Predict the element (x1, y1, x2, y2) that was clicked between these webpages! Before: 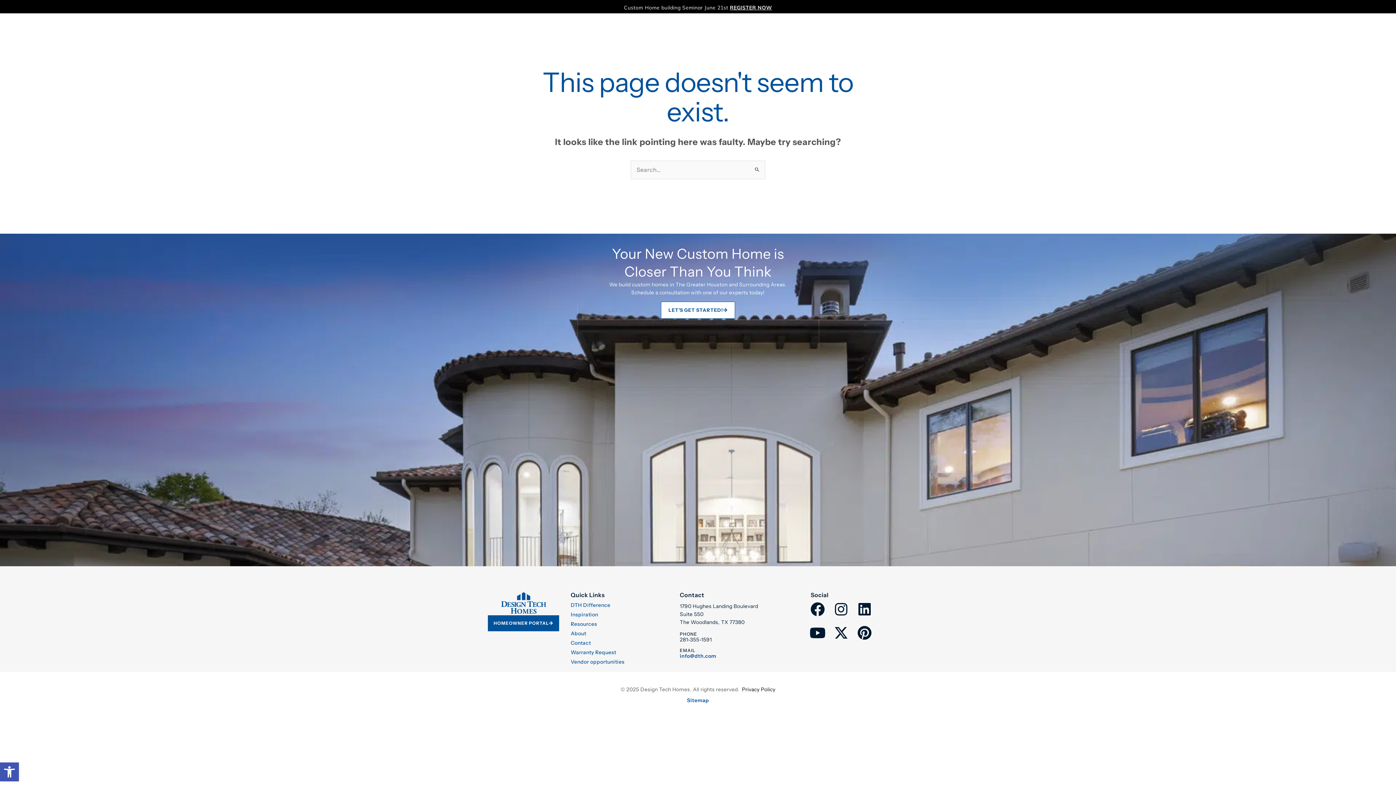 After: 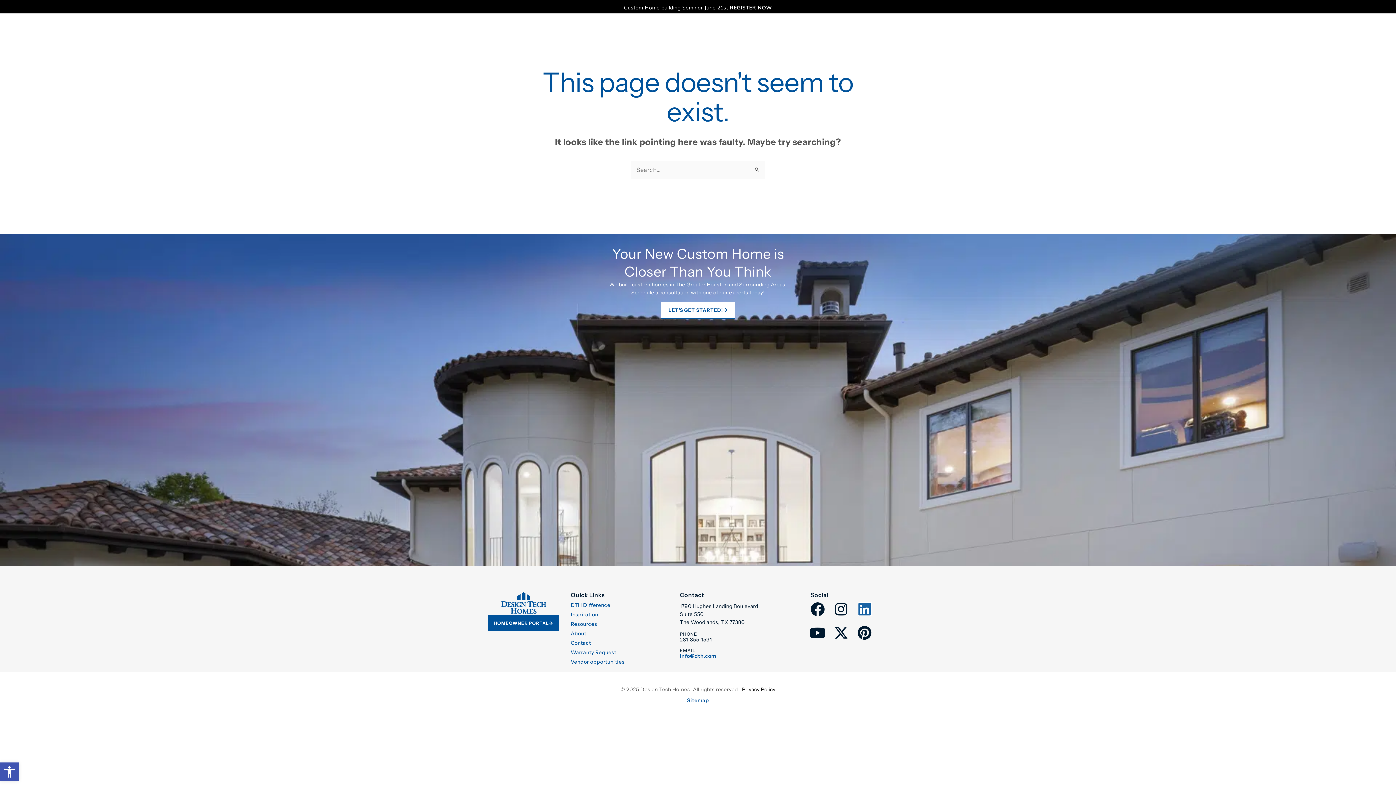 Action: bbox: (857, 602, 872, 616) label: Linkedin